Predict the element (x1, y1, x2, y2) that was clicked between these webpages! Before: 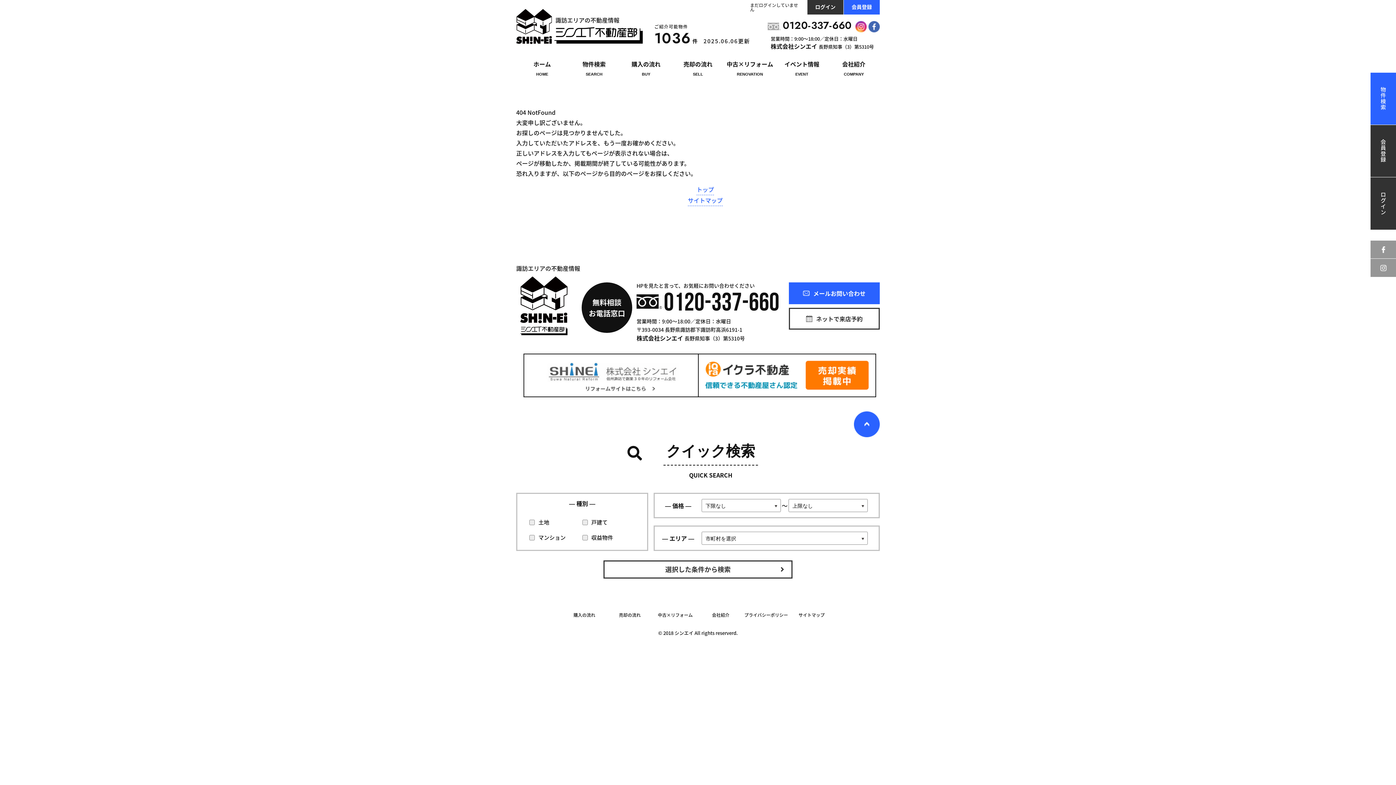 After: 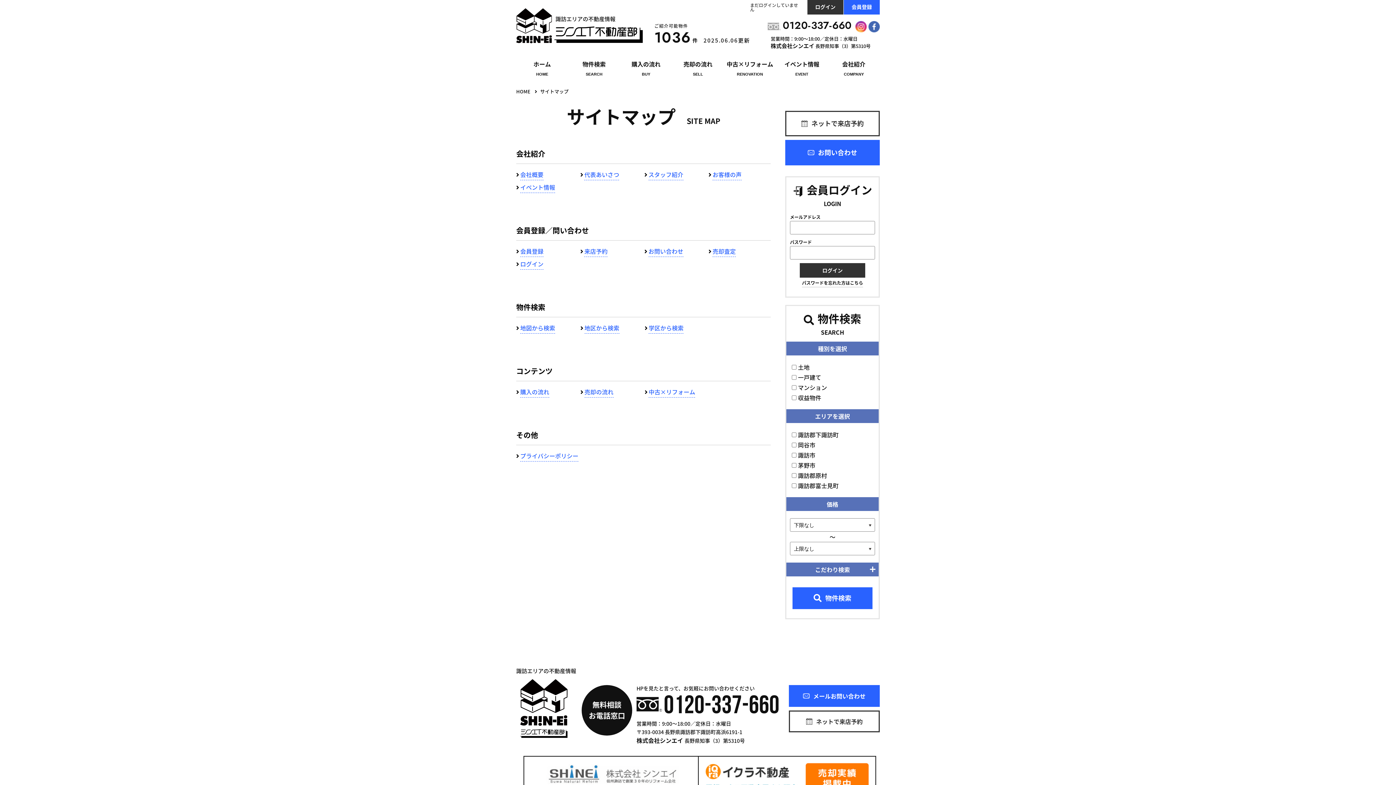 Action: label: サイトマップ bbox: (688, 195, 722, 206)